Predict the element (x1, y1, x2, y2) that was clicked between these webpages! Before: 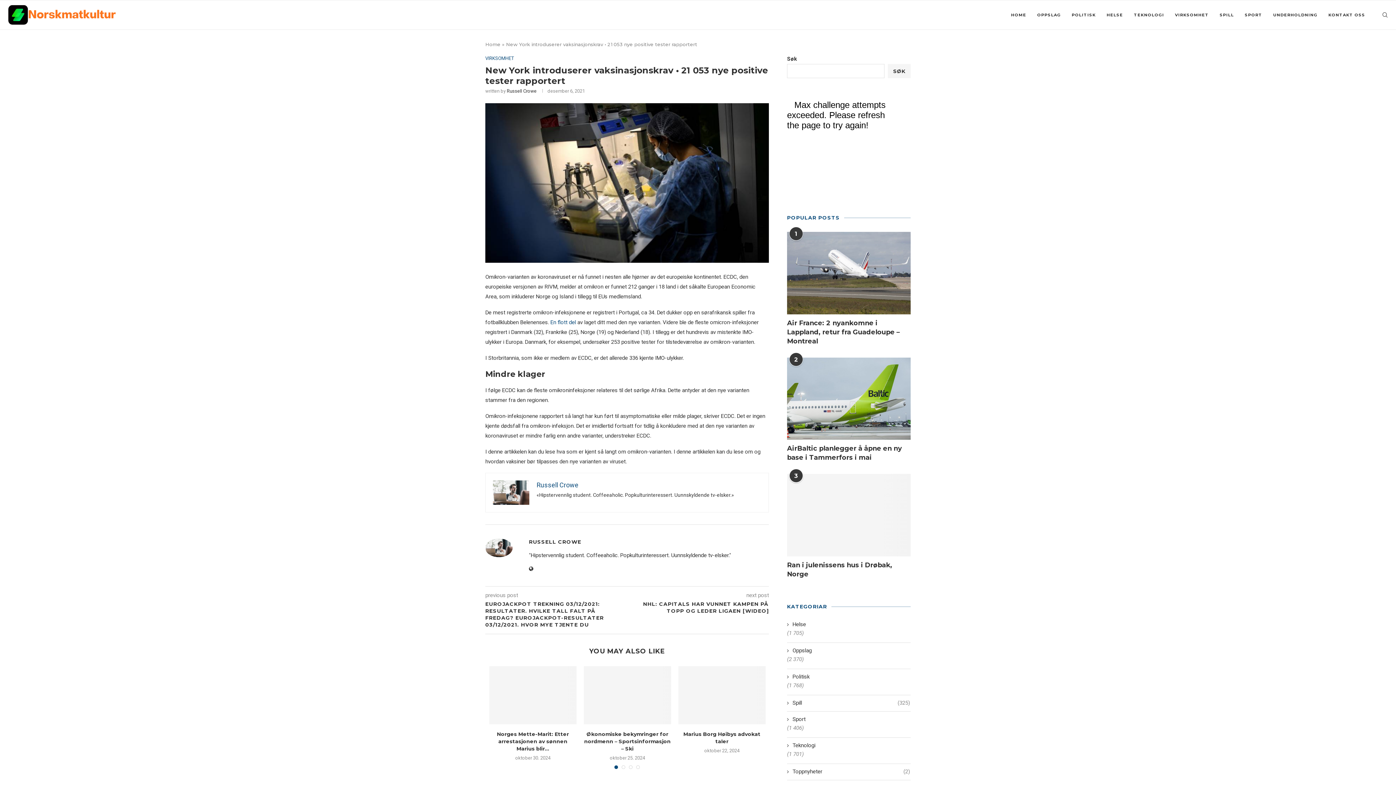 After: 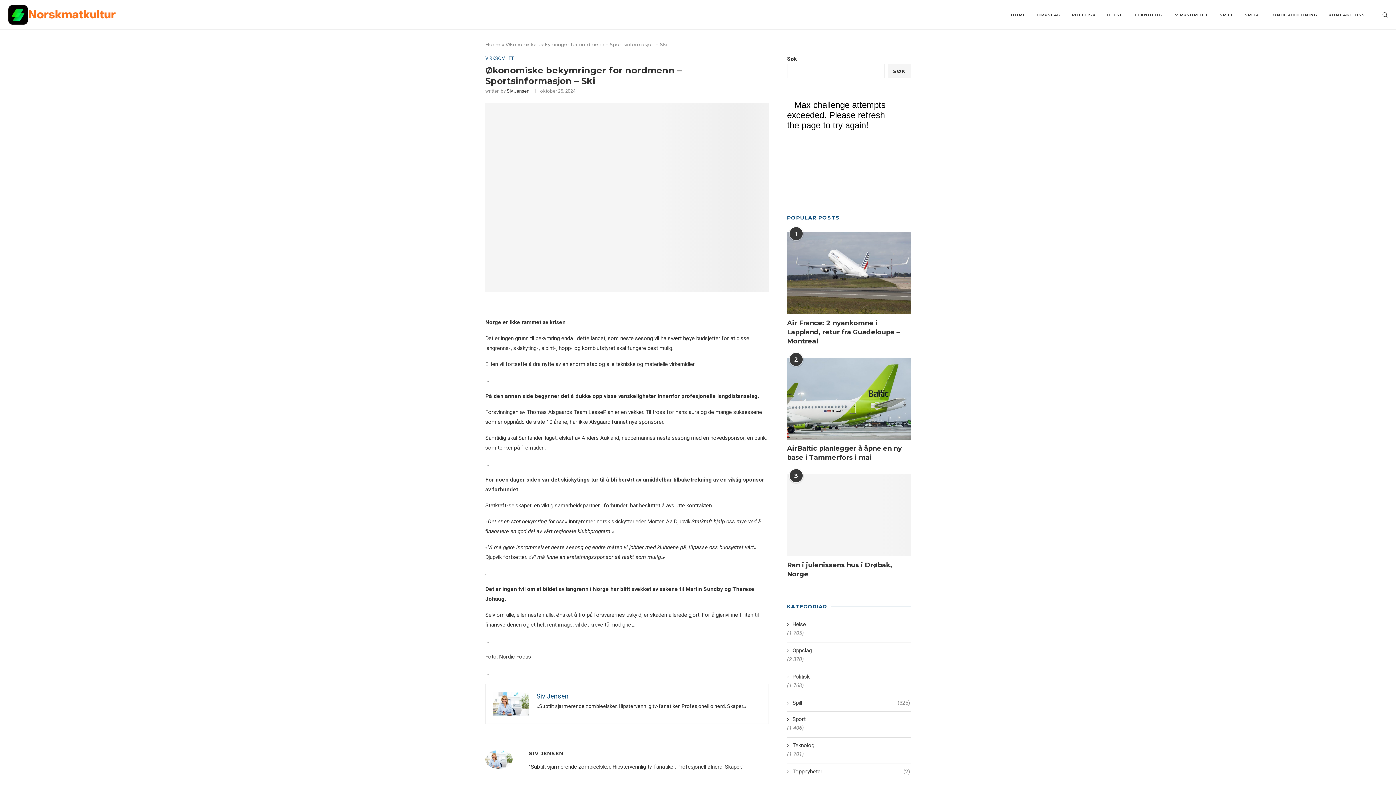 Action: bbox: (583, 666, 671, 724)